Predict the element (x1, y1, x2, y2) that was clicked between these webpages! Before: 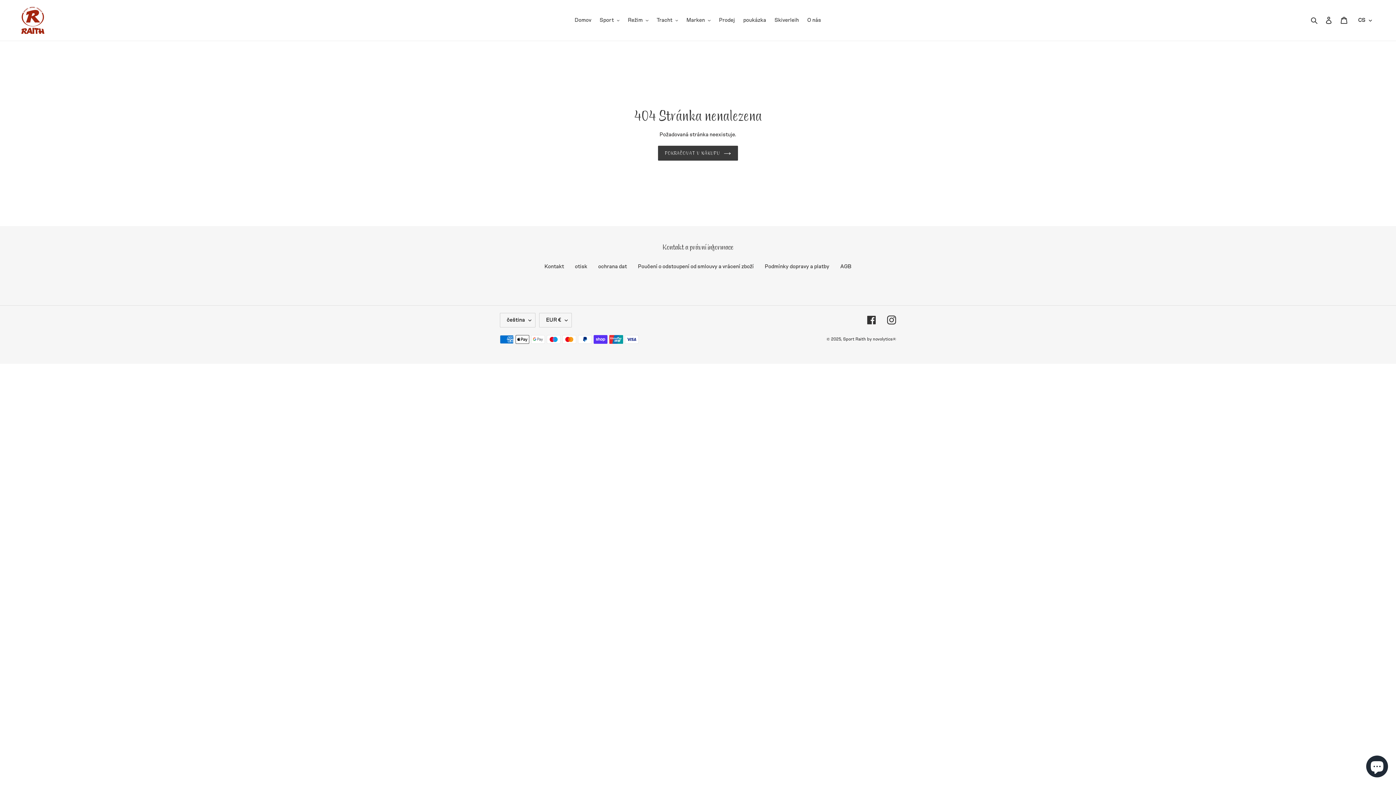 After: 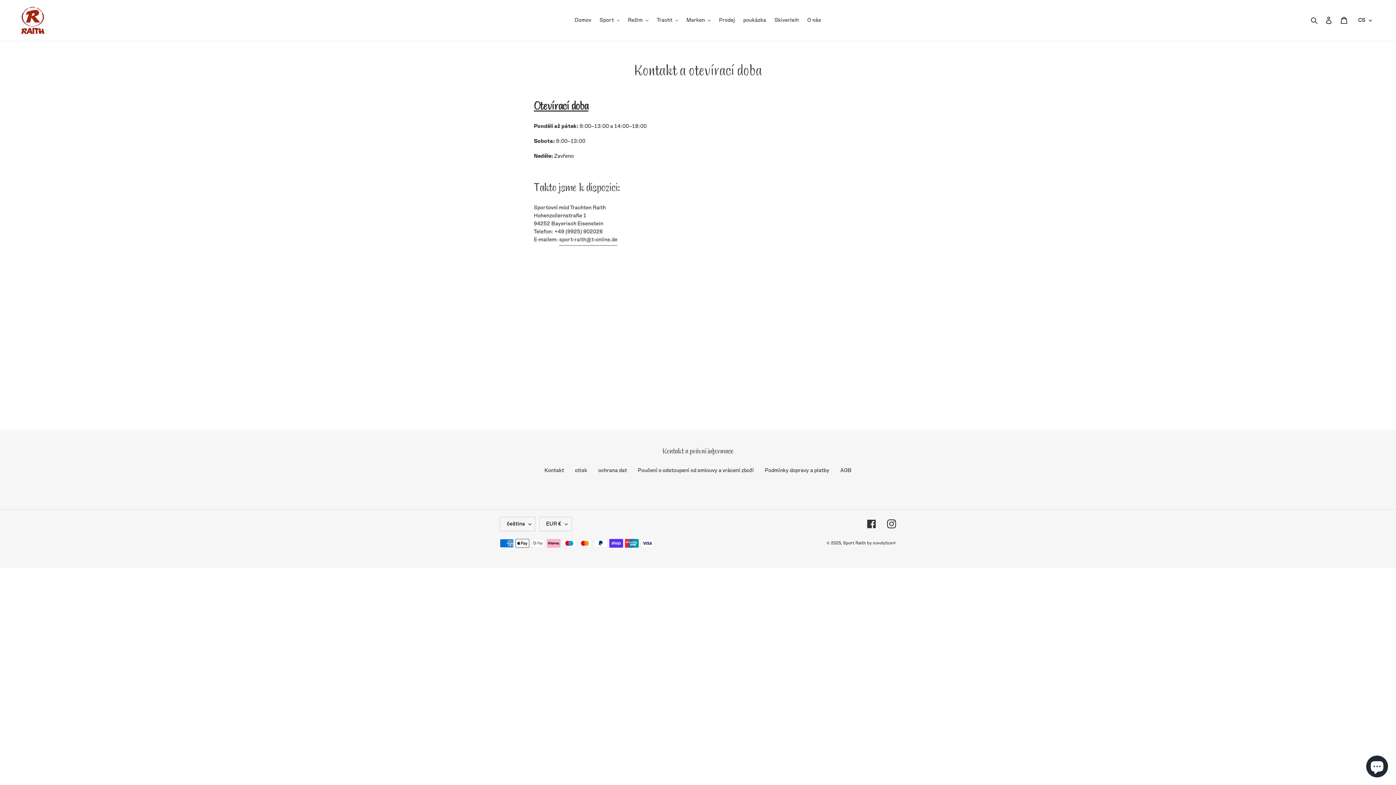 Action: label: Kontakt bbox: (544, 261, 564, 271)